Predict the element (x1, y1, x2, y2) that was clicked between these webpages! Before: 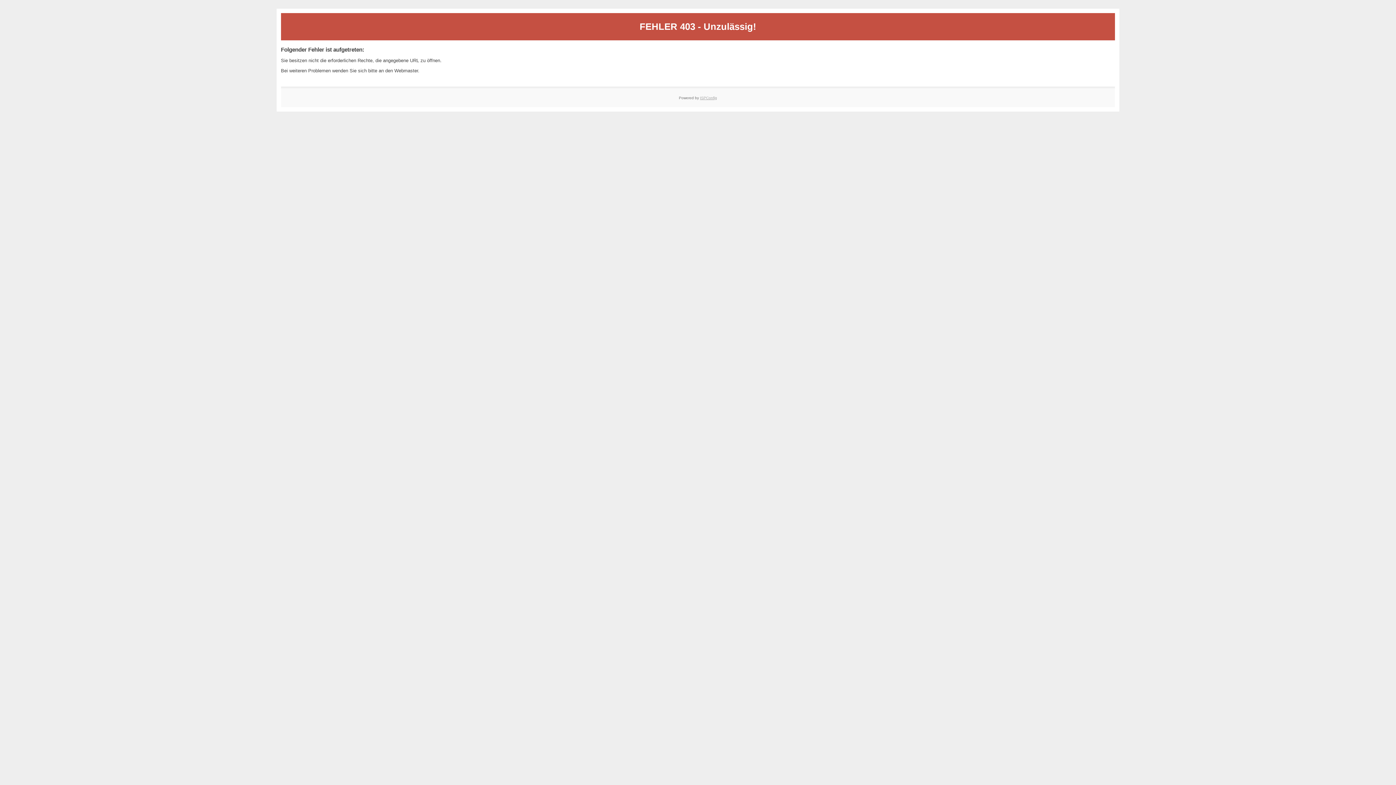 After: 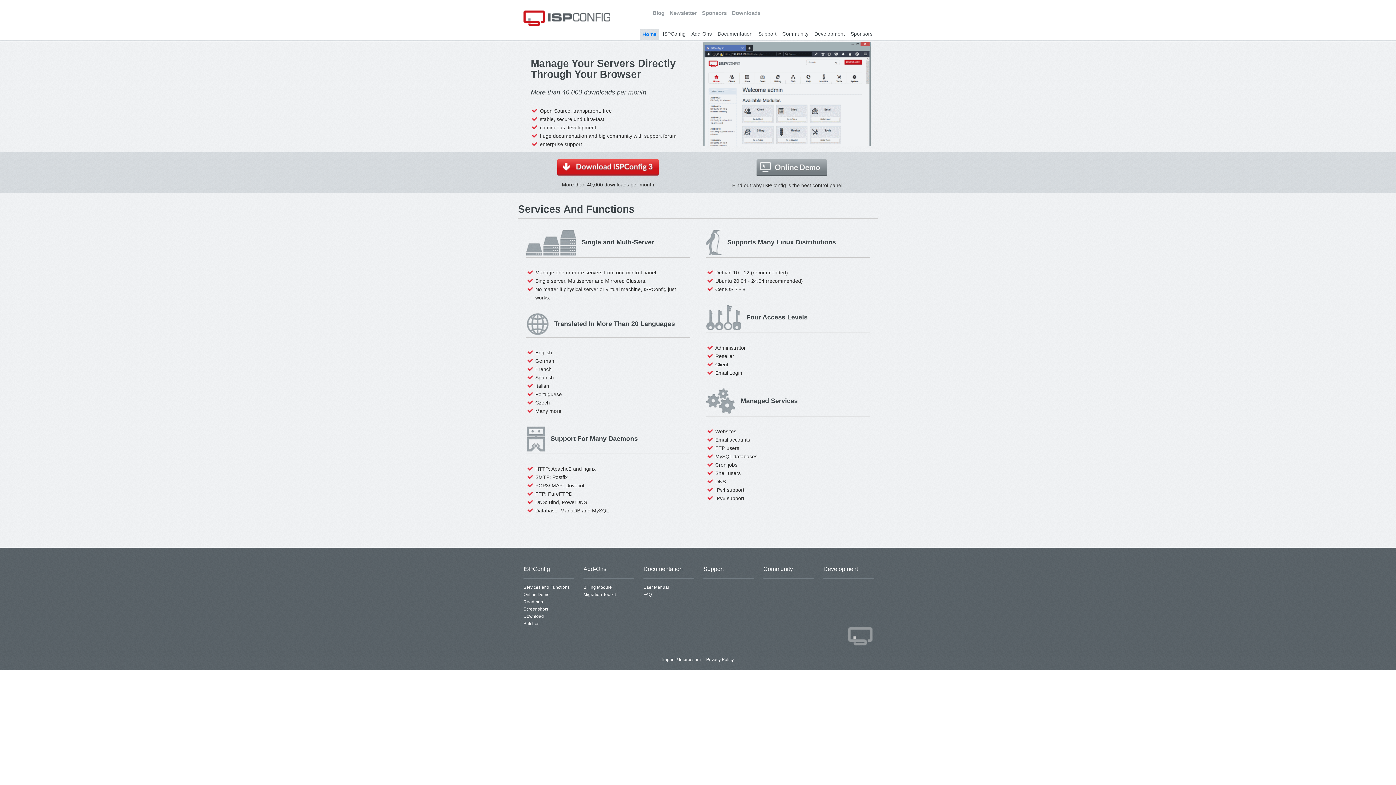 Action: label: ISPConfig bbox: (700, 95, 717, 99)